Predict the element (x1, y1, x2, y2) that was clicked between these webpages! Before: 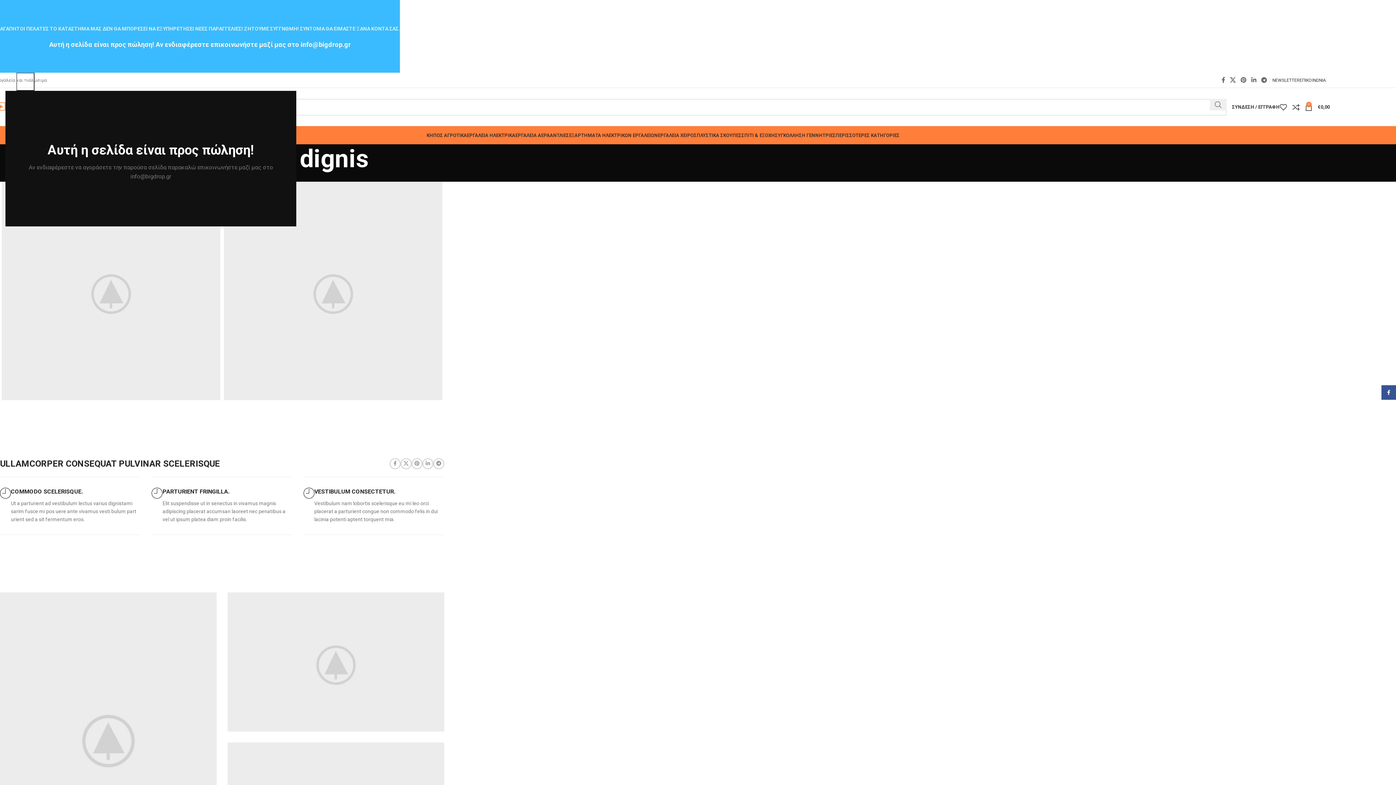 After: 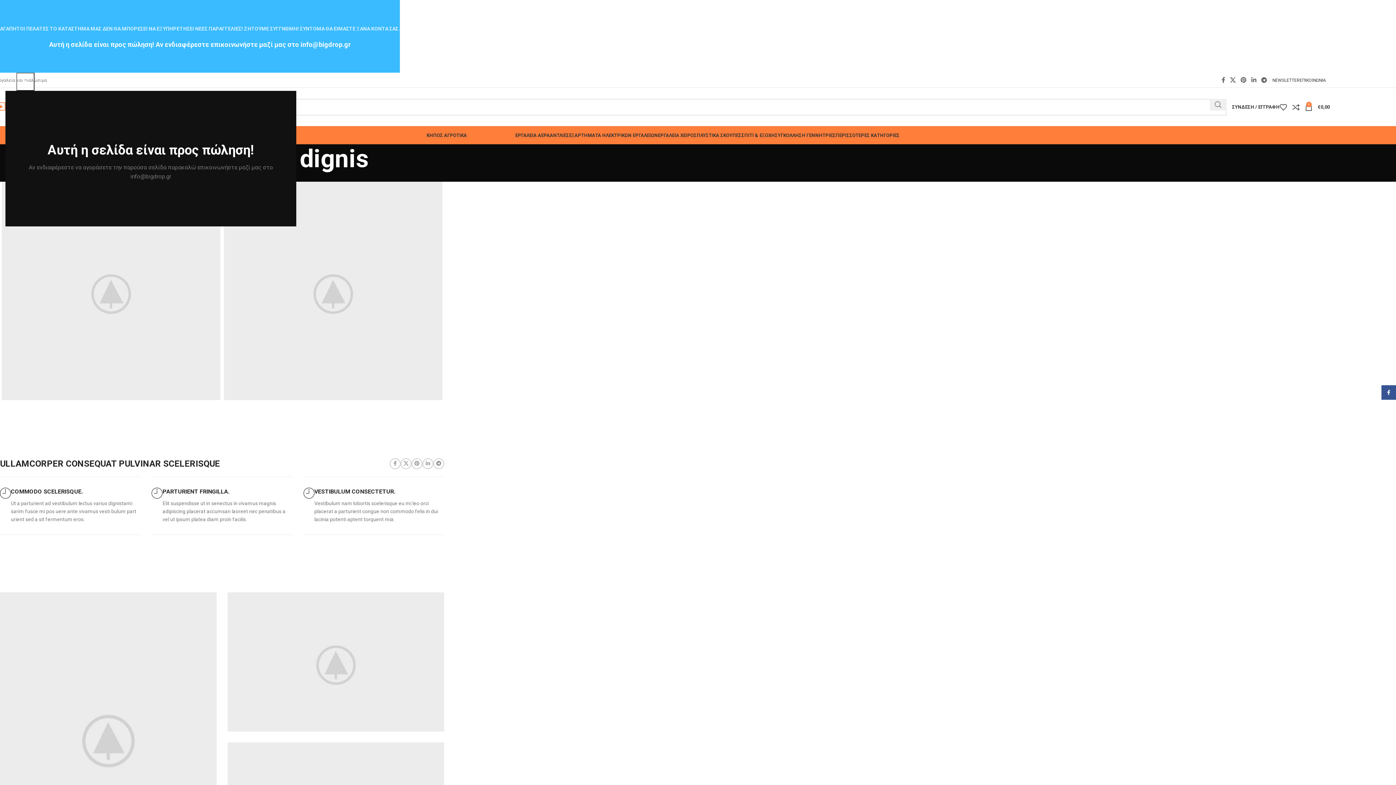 Action: bbox: (467, 128, 515, 142) label: ΕΡΓΑΛΕΙΑ ΗΛΕΚΤΡΙΚΑ